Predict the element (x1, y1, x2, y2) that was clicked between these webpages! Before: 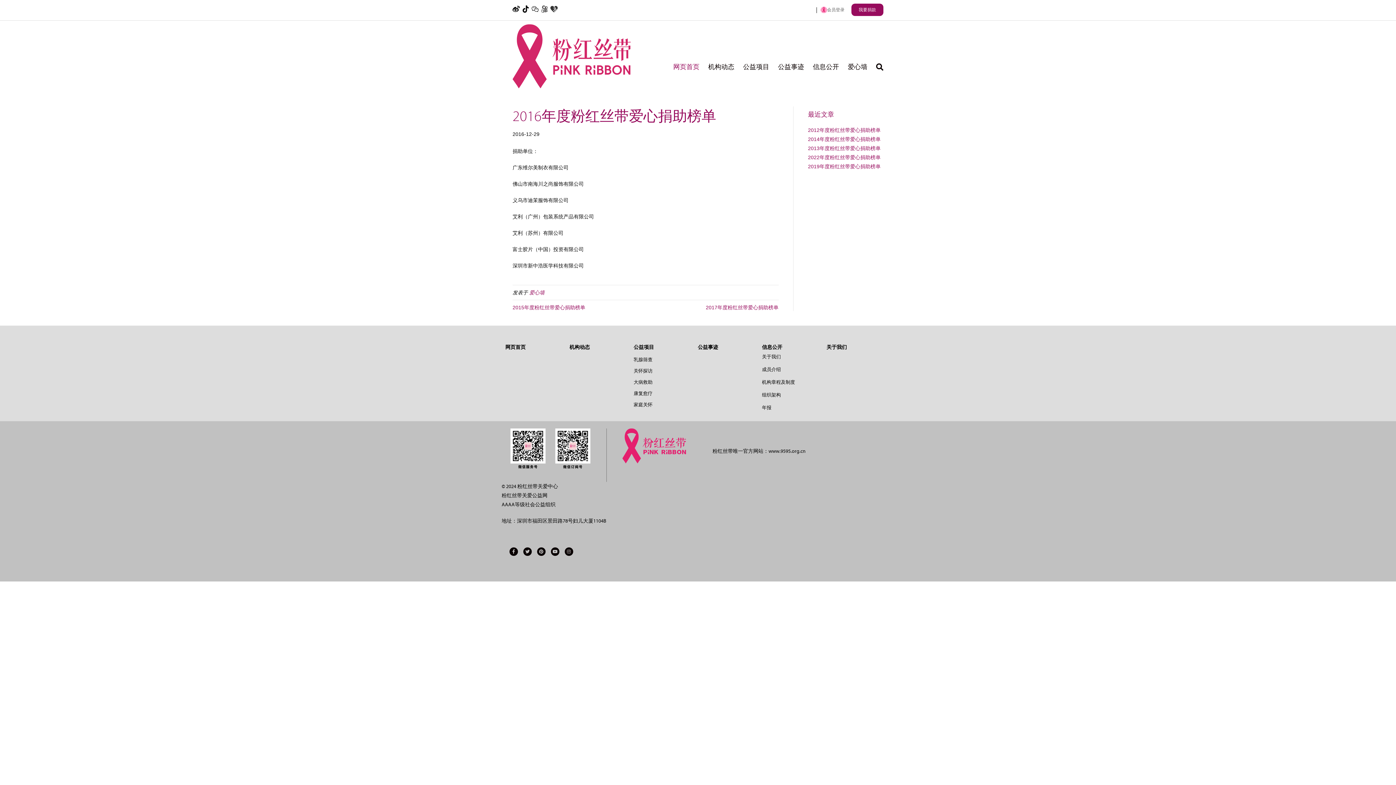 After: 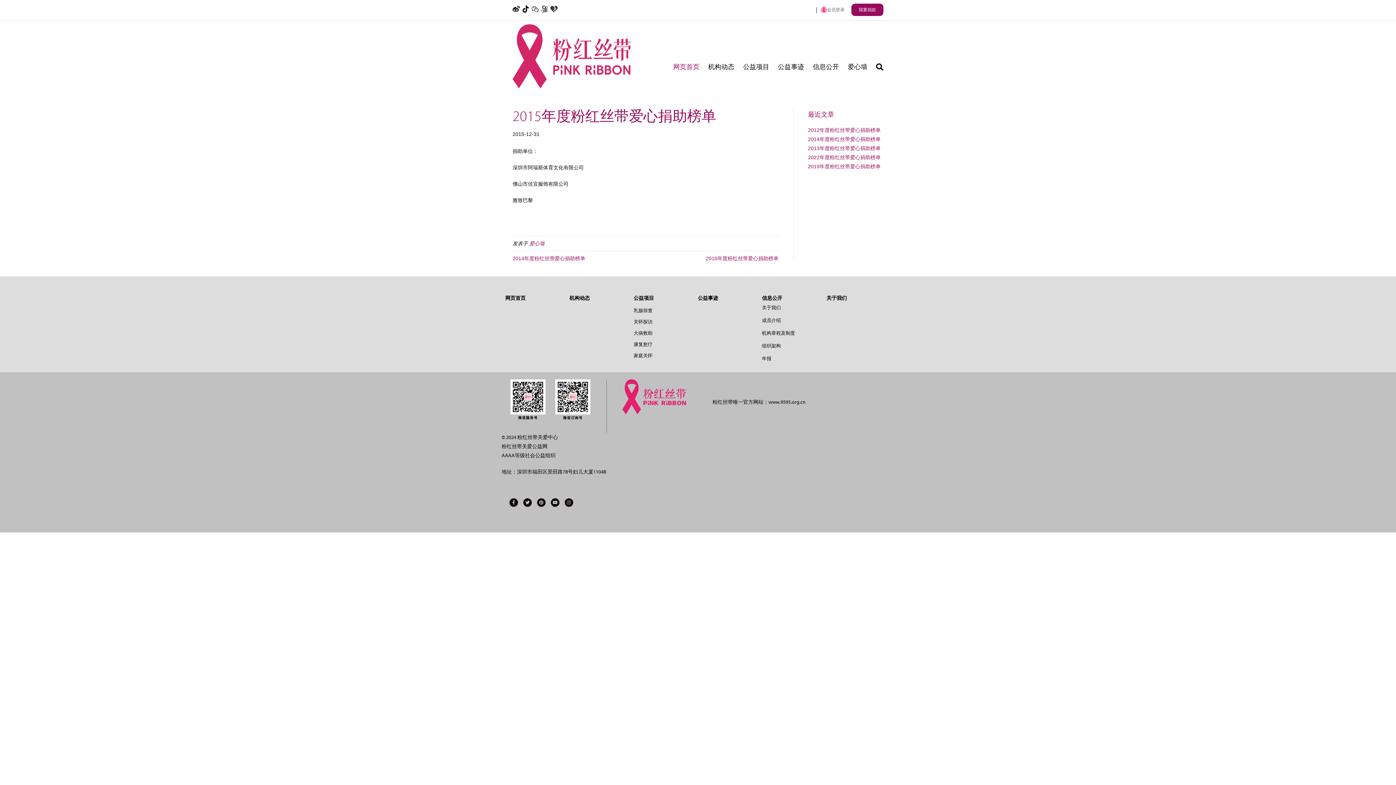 Action: label: 2015年度粉红丝带爱心捐助榜单 bbox: (512, 304, 585, 310)